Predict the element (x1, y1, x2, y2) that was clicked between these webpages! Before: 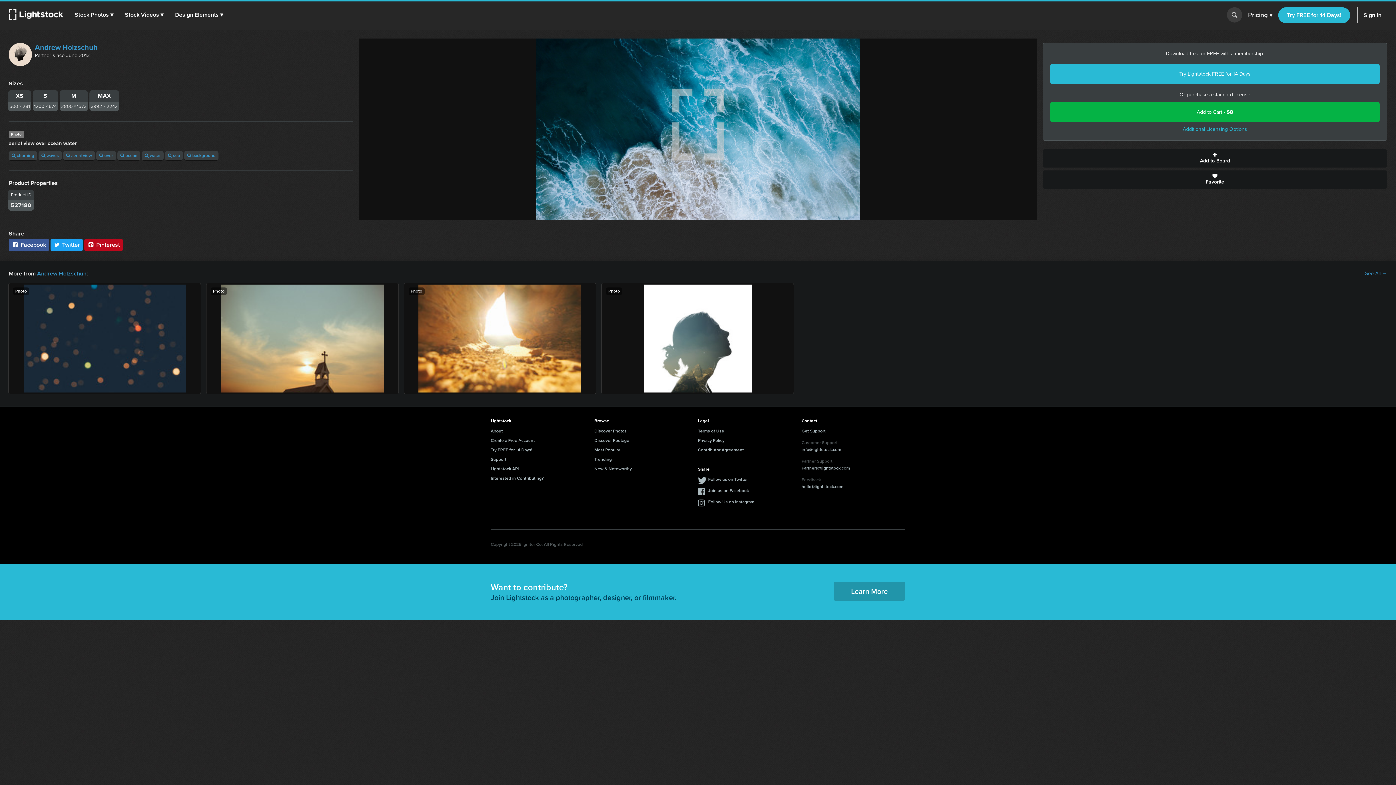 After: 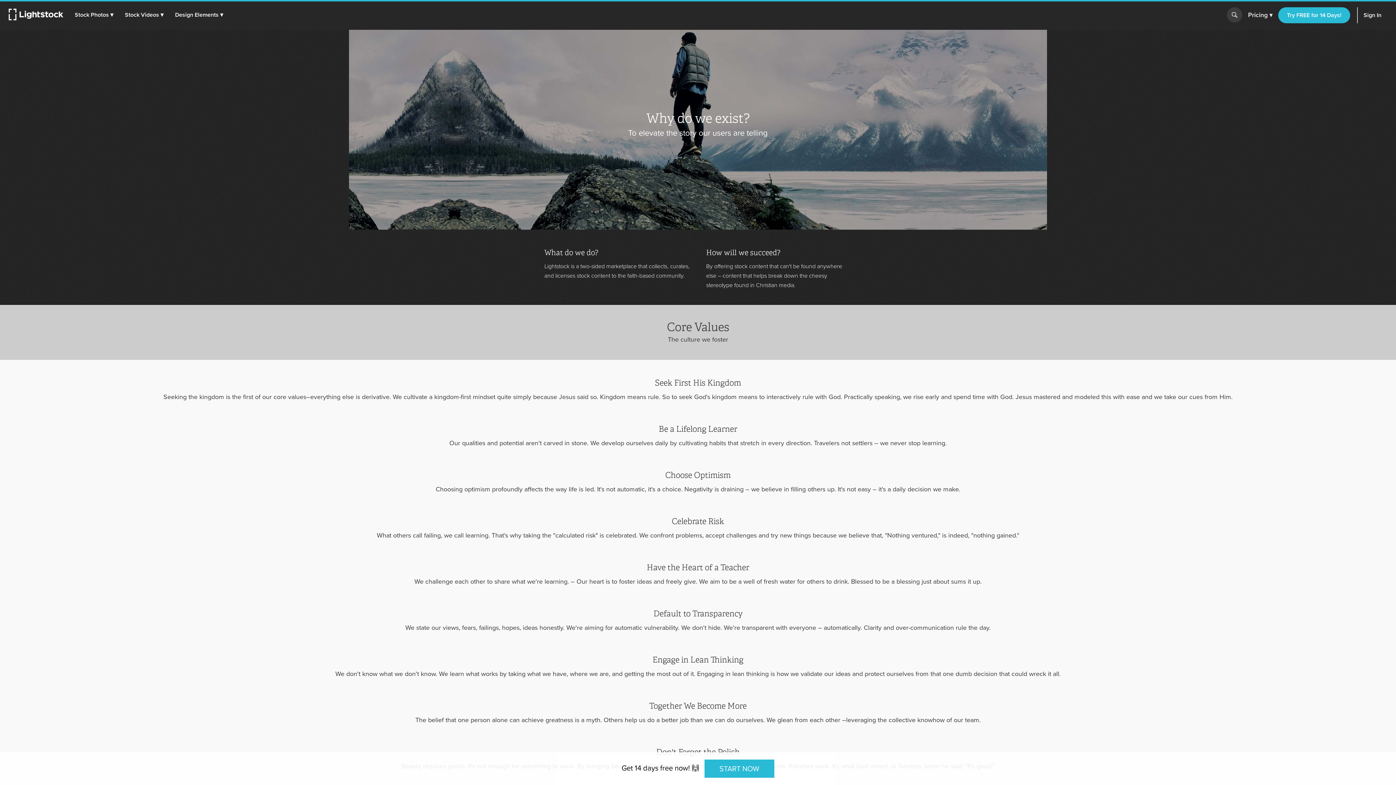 Action: label: About bbox: (490, 428, 502, 434)